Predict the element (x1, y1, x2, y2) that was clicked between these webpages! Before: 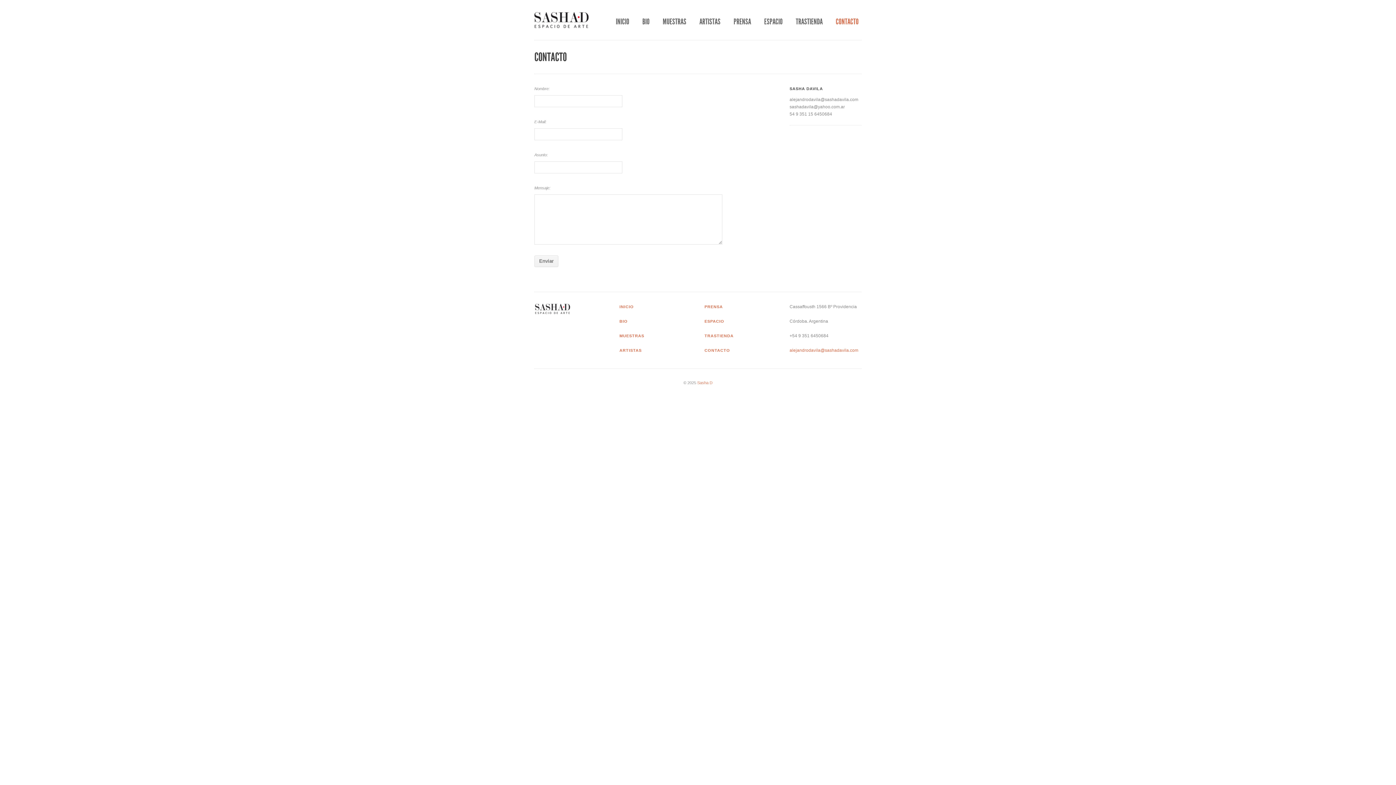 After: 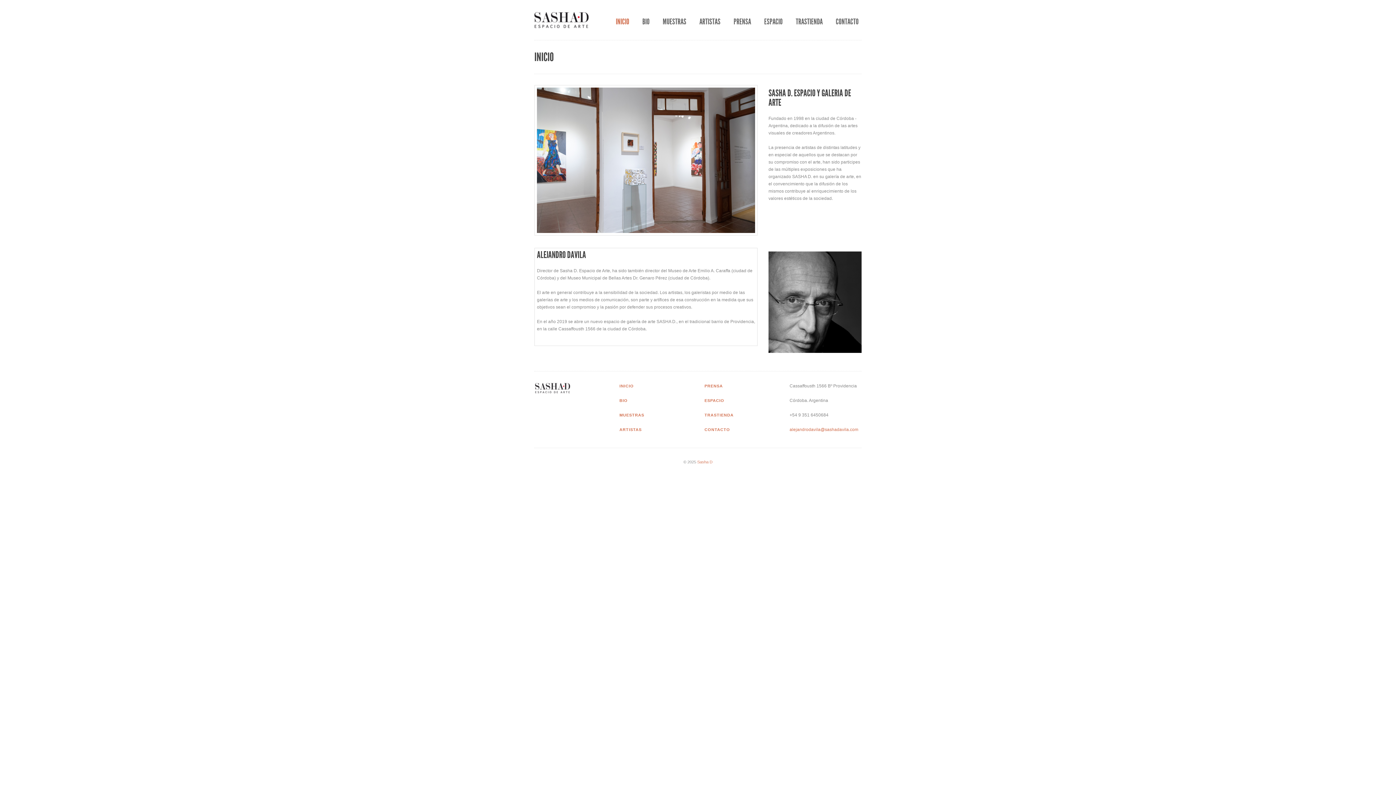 Action: label: INICIO bbox: (619, 304, 633, 309)